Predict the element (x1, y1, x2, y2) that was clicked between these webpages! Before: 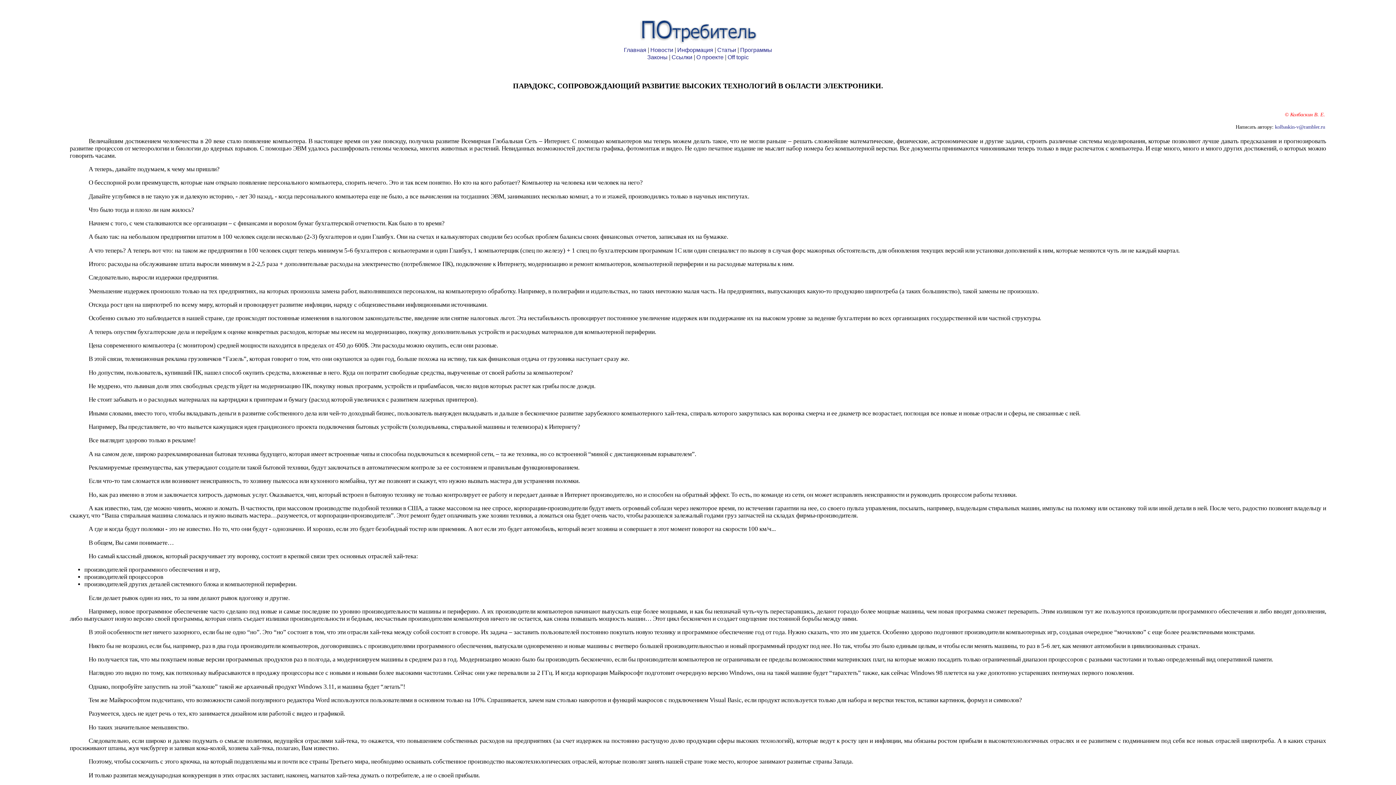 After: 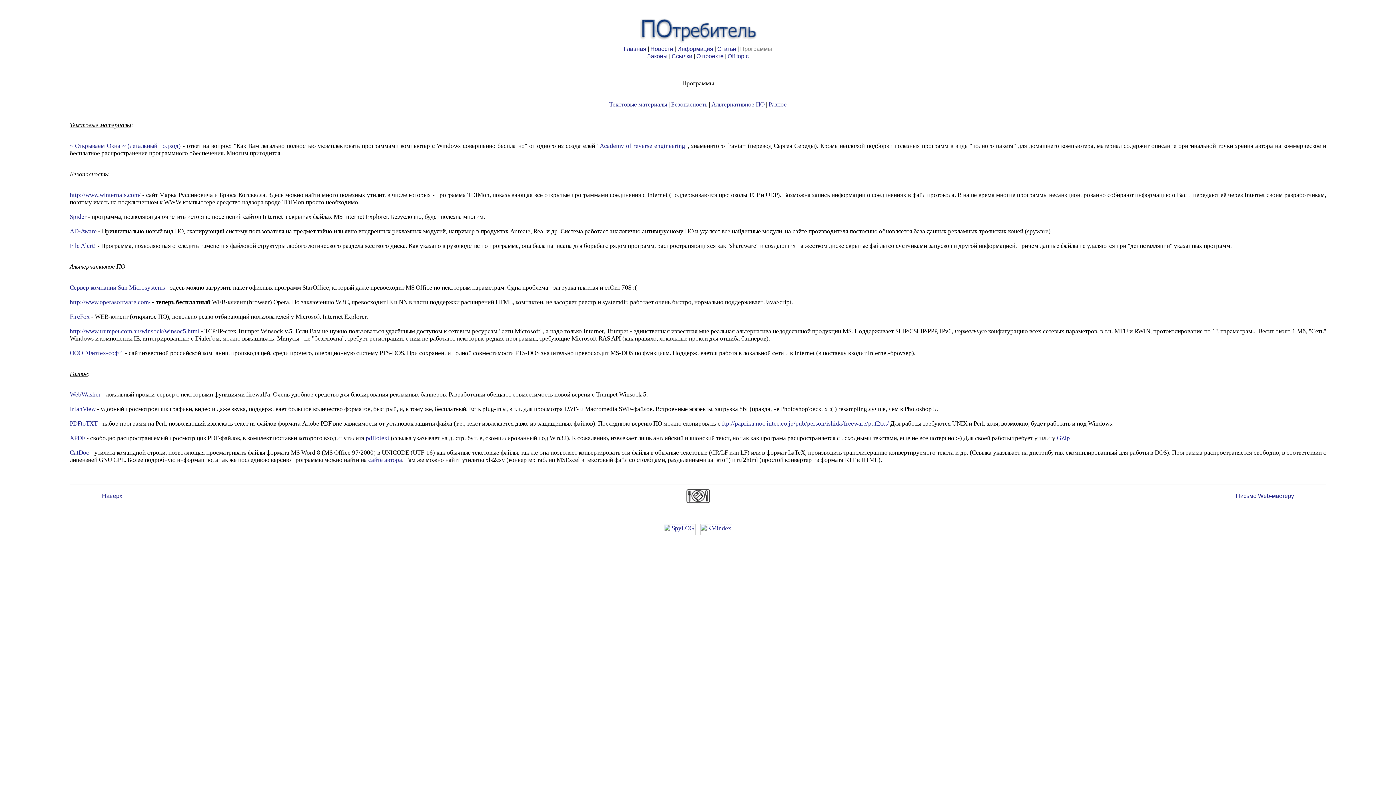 Action: label: Программы bbox: (740, 46, 772, 53)